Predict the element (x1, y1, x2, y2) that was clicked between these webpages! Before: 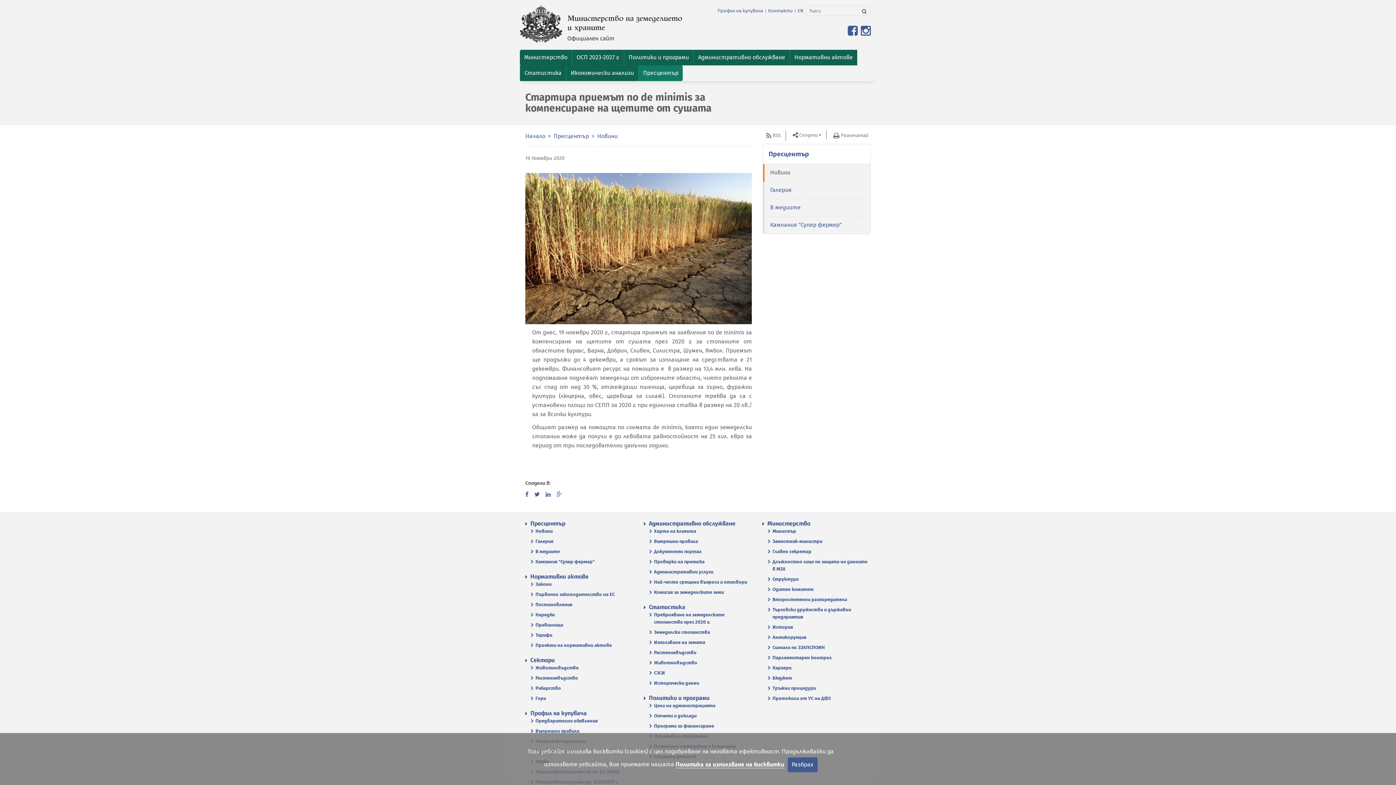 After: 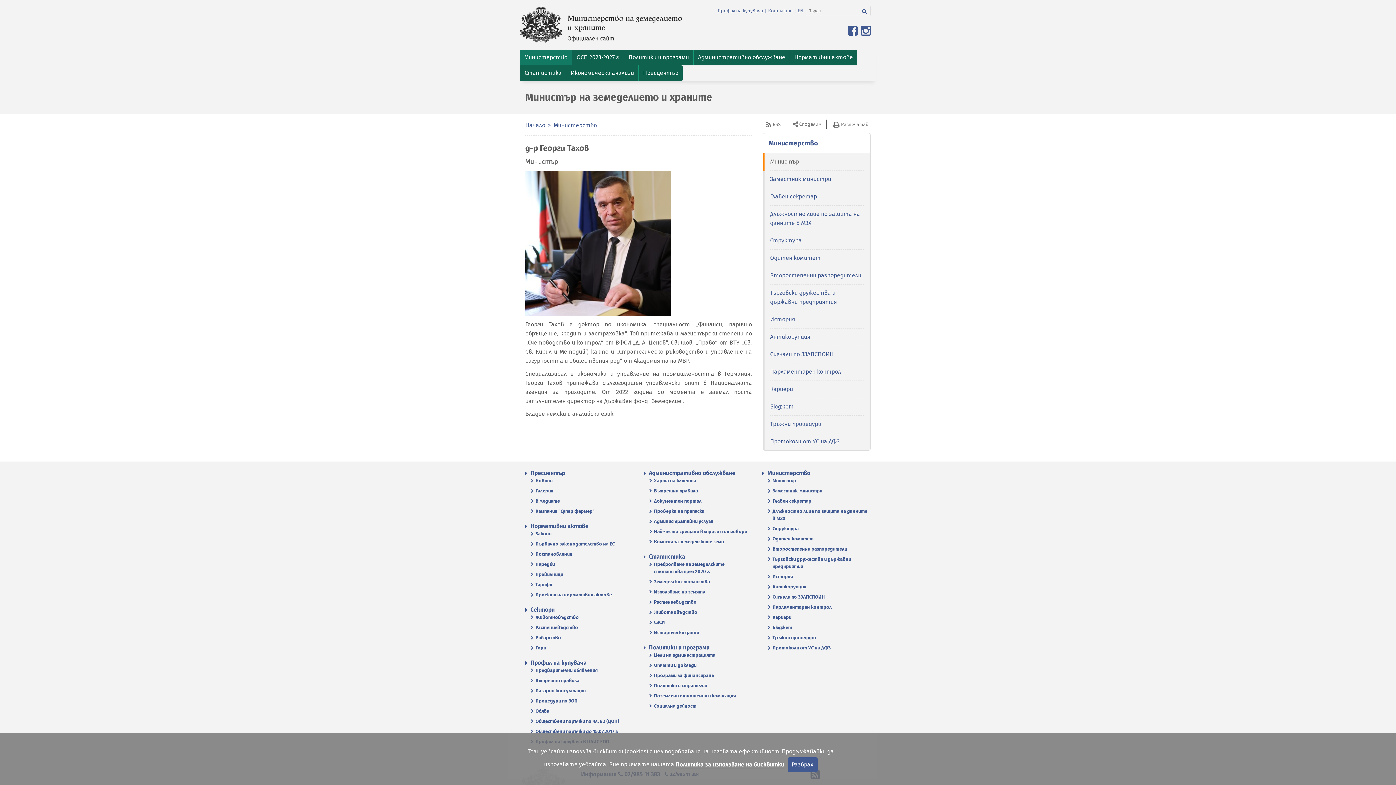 Action: label: Министър bbox: (768, 527, 870, 535)